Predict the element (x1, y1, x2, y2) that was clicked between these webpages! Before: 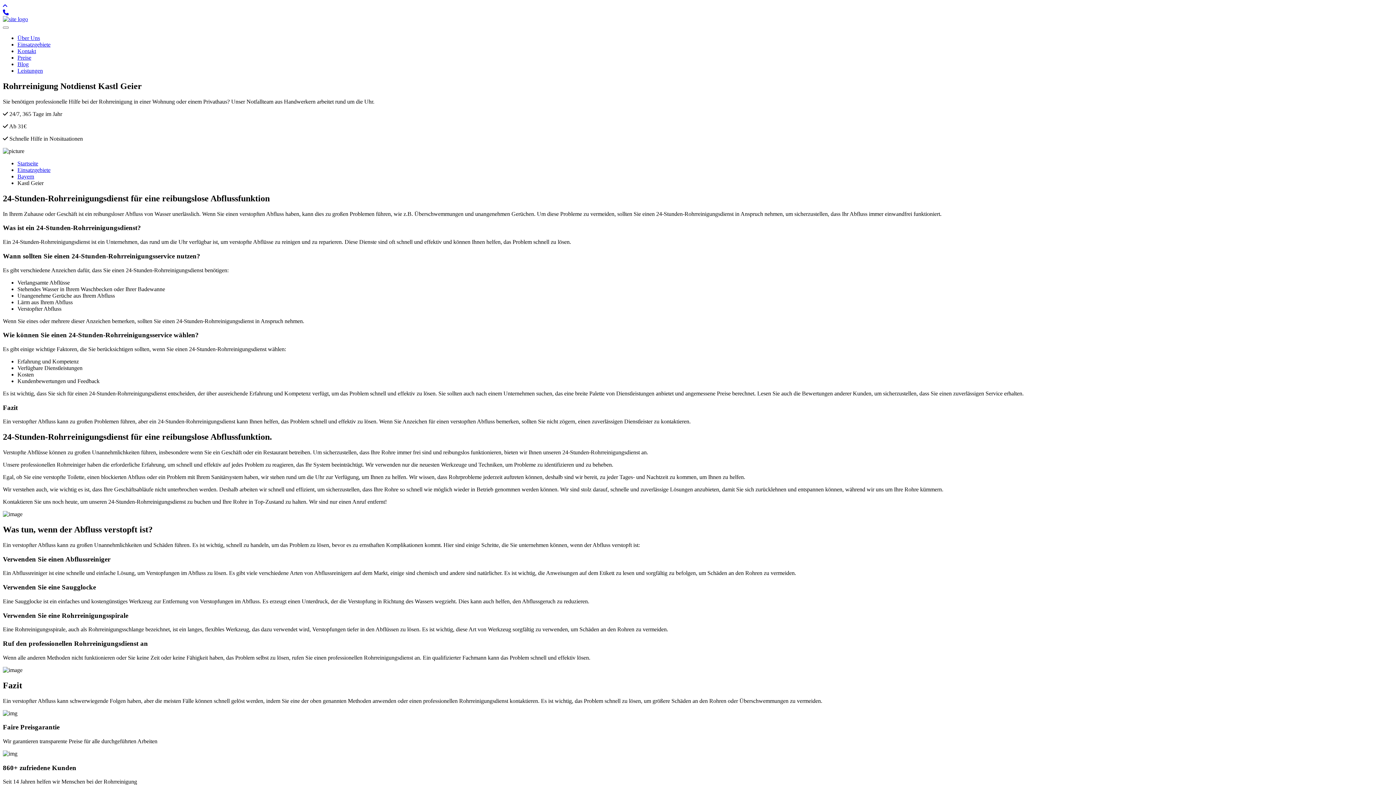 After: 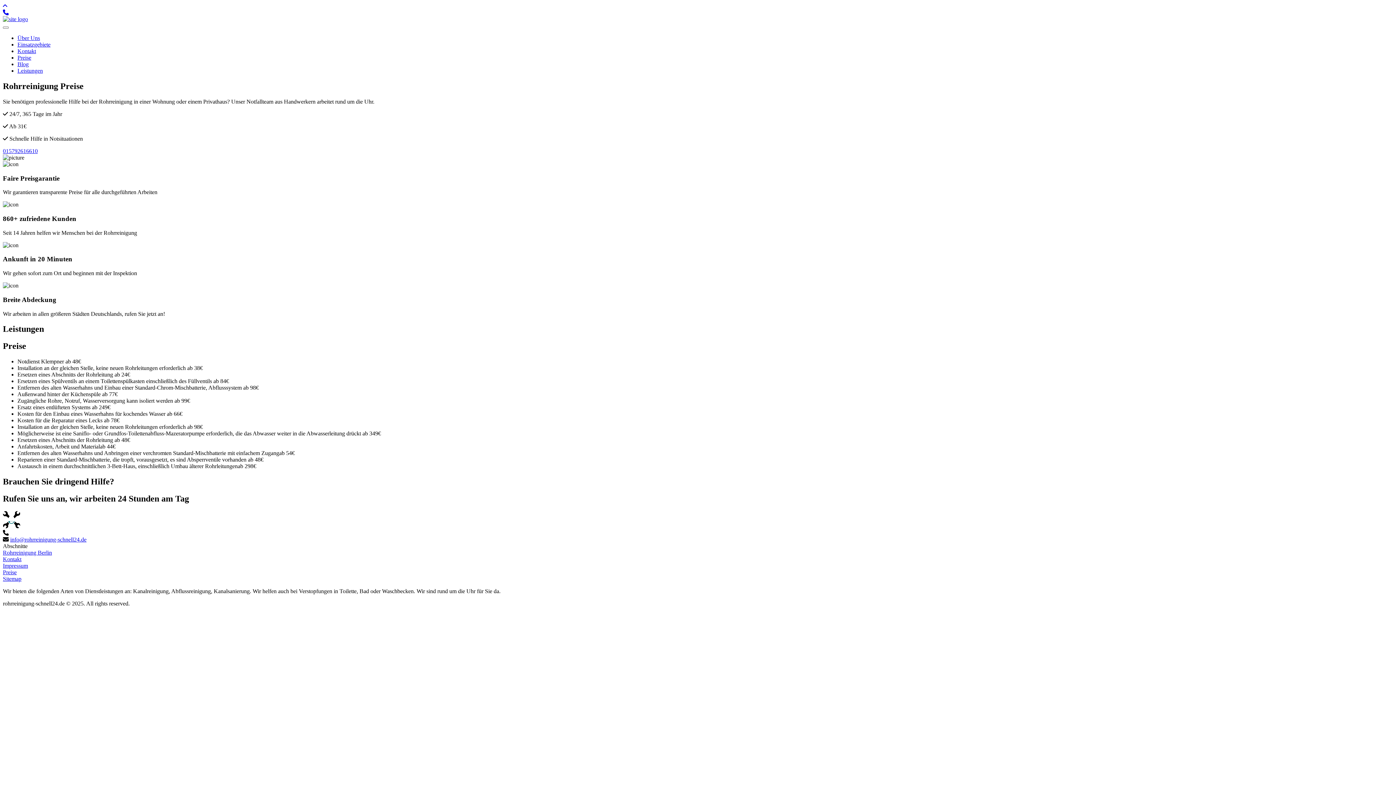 Action: label: Preise bbox: (17, 54, 31, 60)